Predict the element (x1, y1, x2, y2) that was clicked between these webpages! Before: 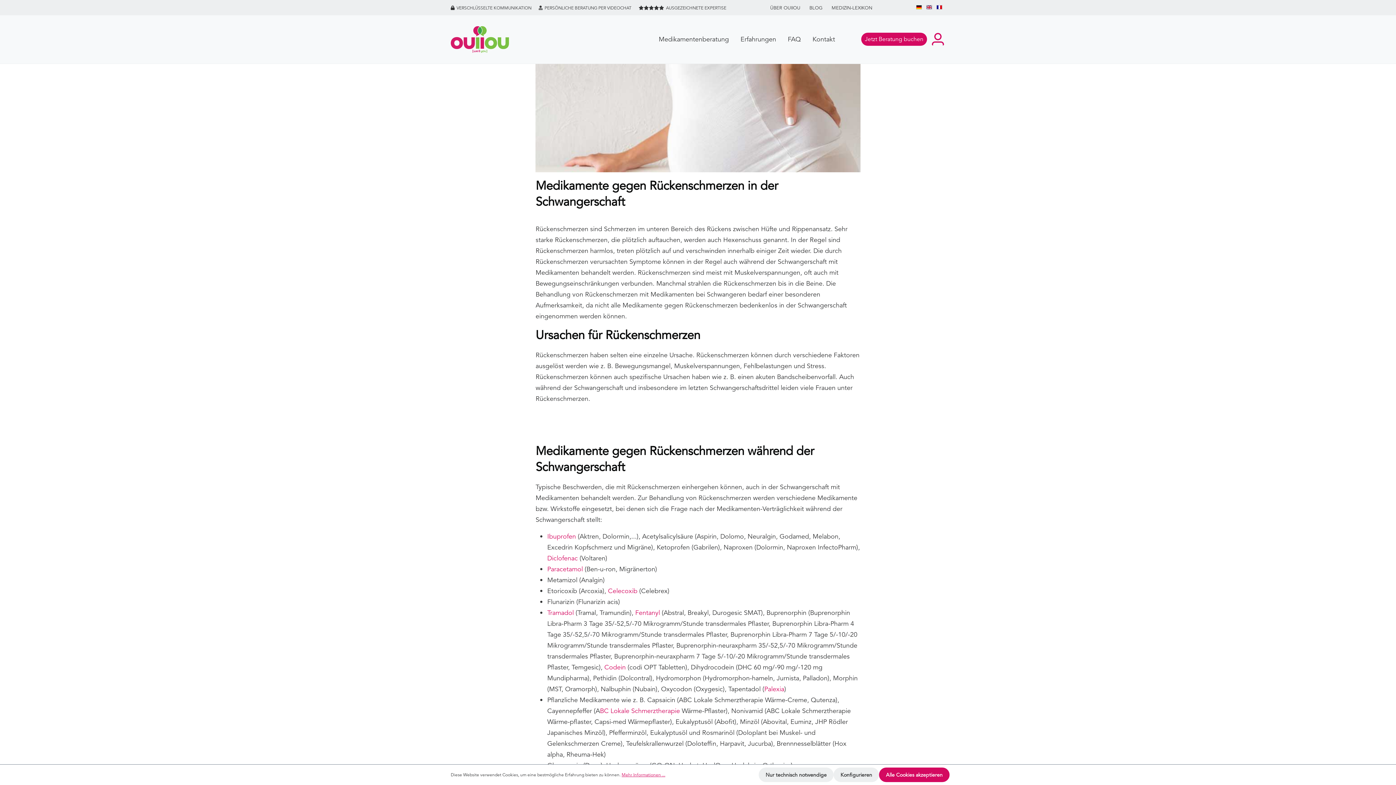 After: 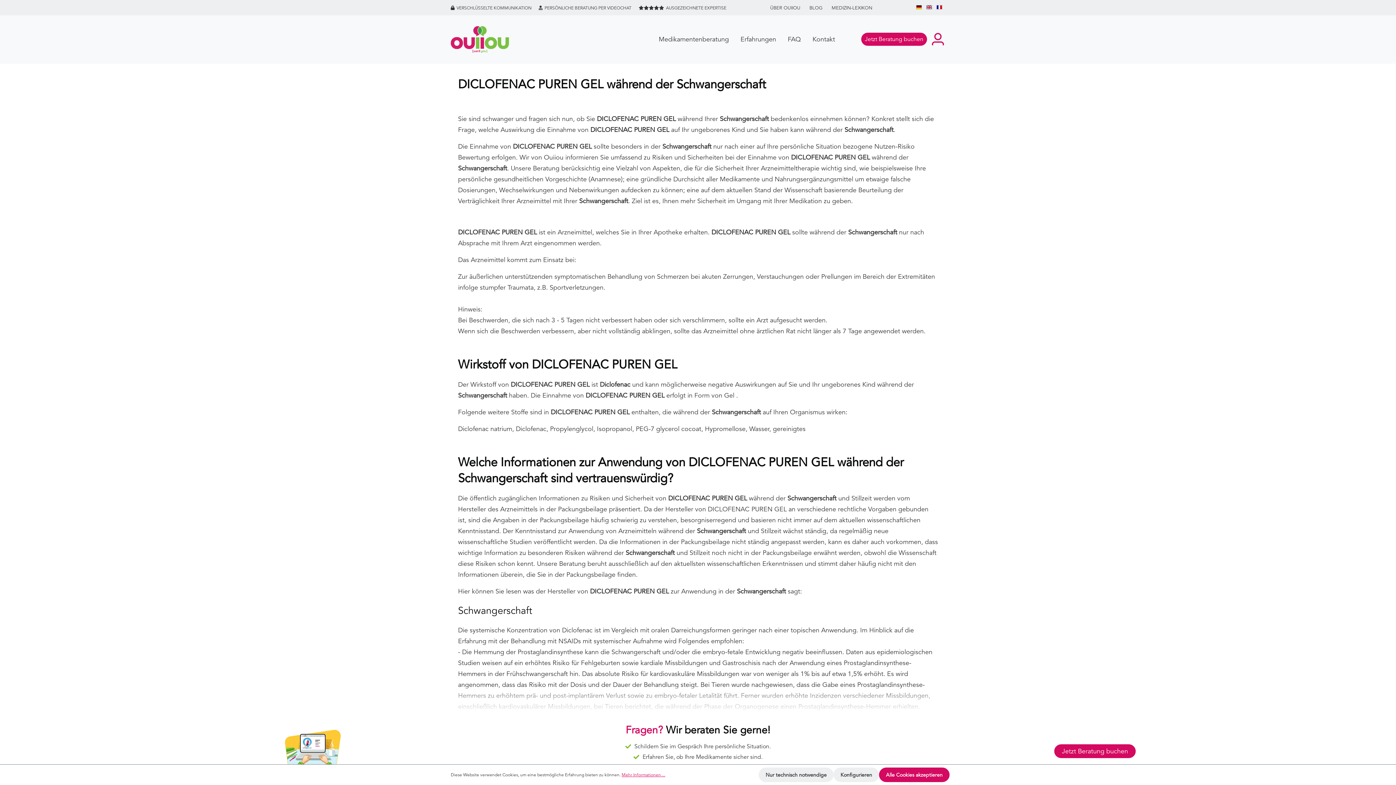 Action: label: Diclofenac bbox: (547, 554, 577, 562)